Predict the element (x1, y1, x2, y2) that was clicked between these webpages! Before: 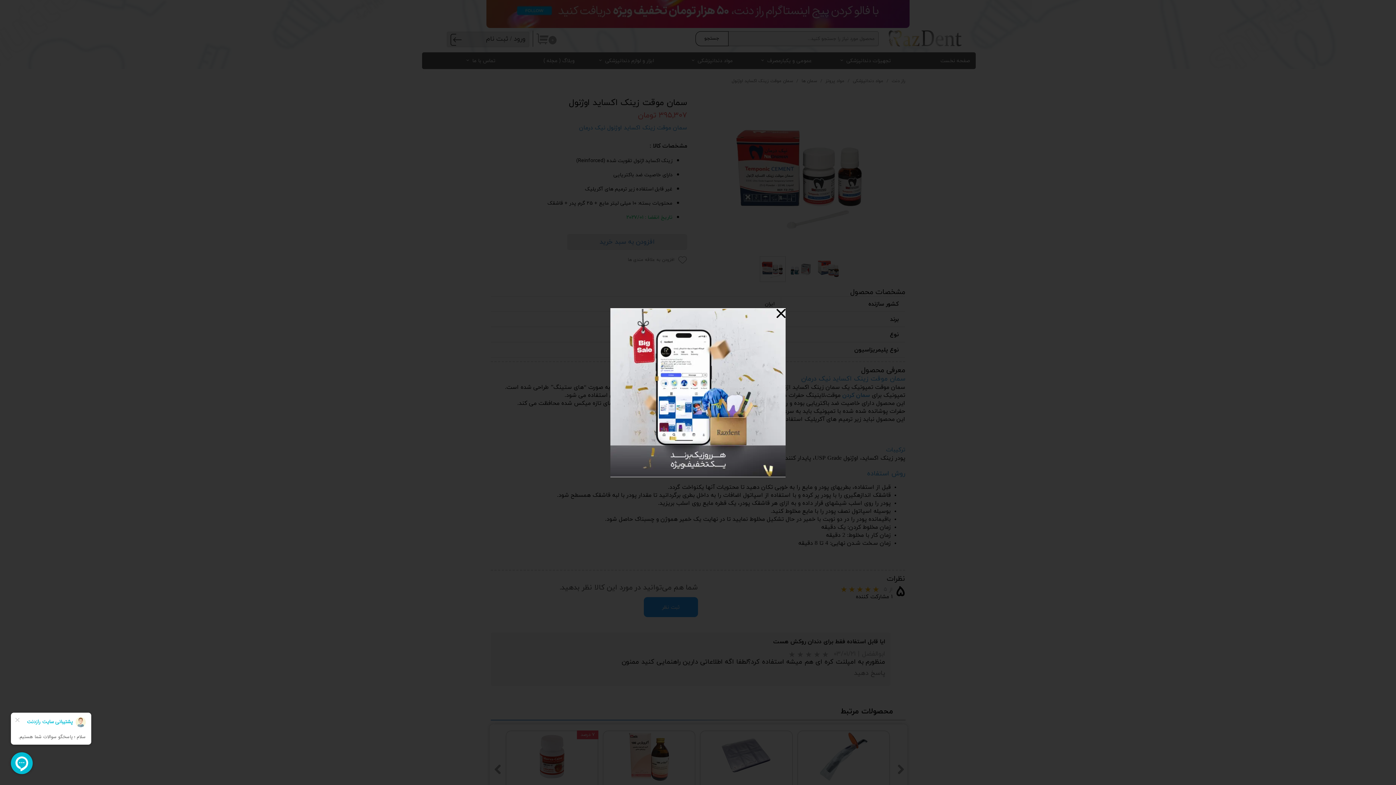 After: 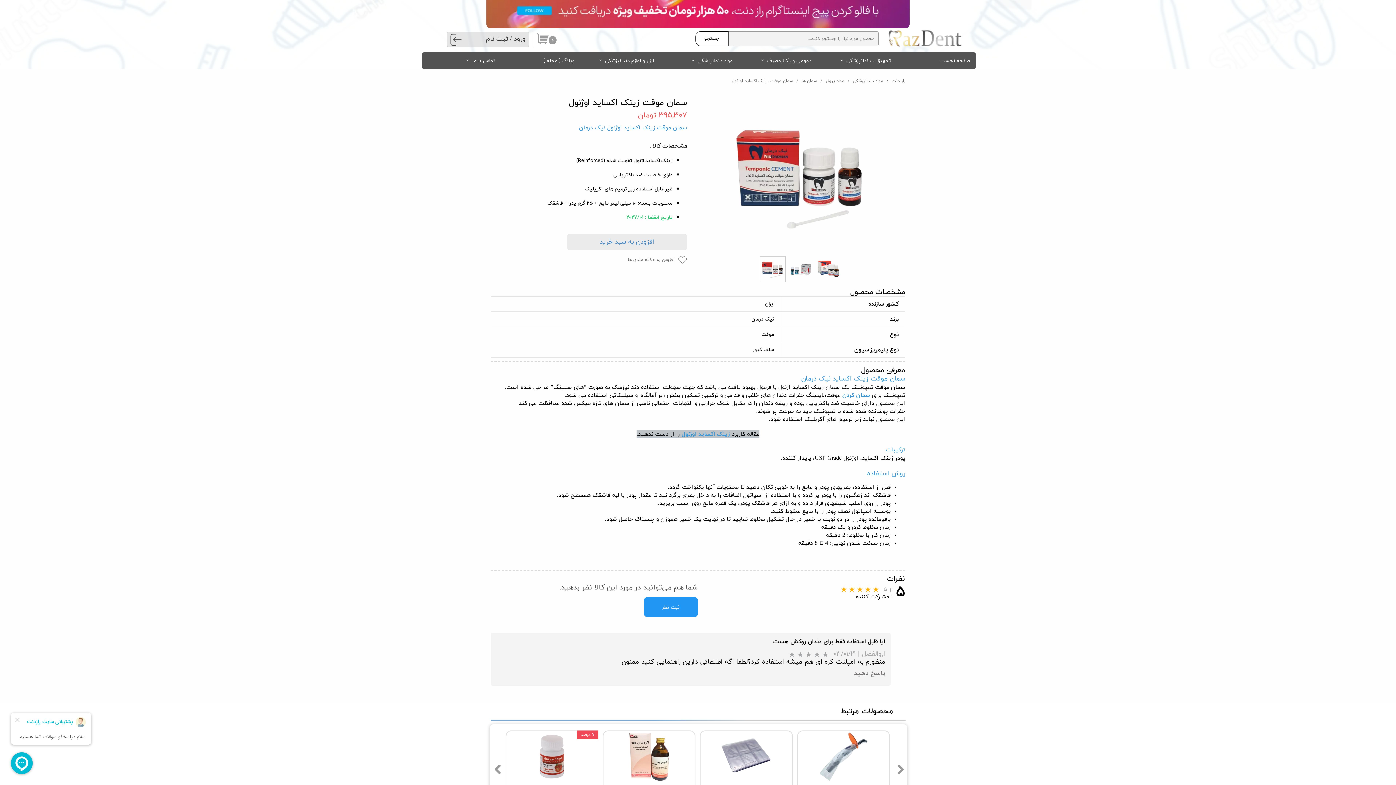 Action: bbox: (776, 308, 785, 318)